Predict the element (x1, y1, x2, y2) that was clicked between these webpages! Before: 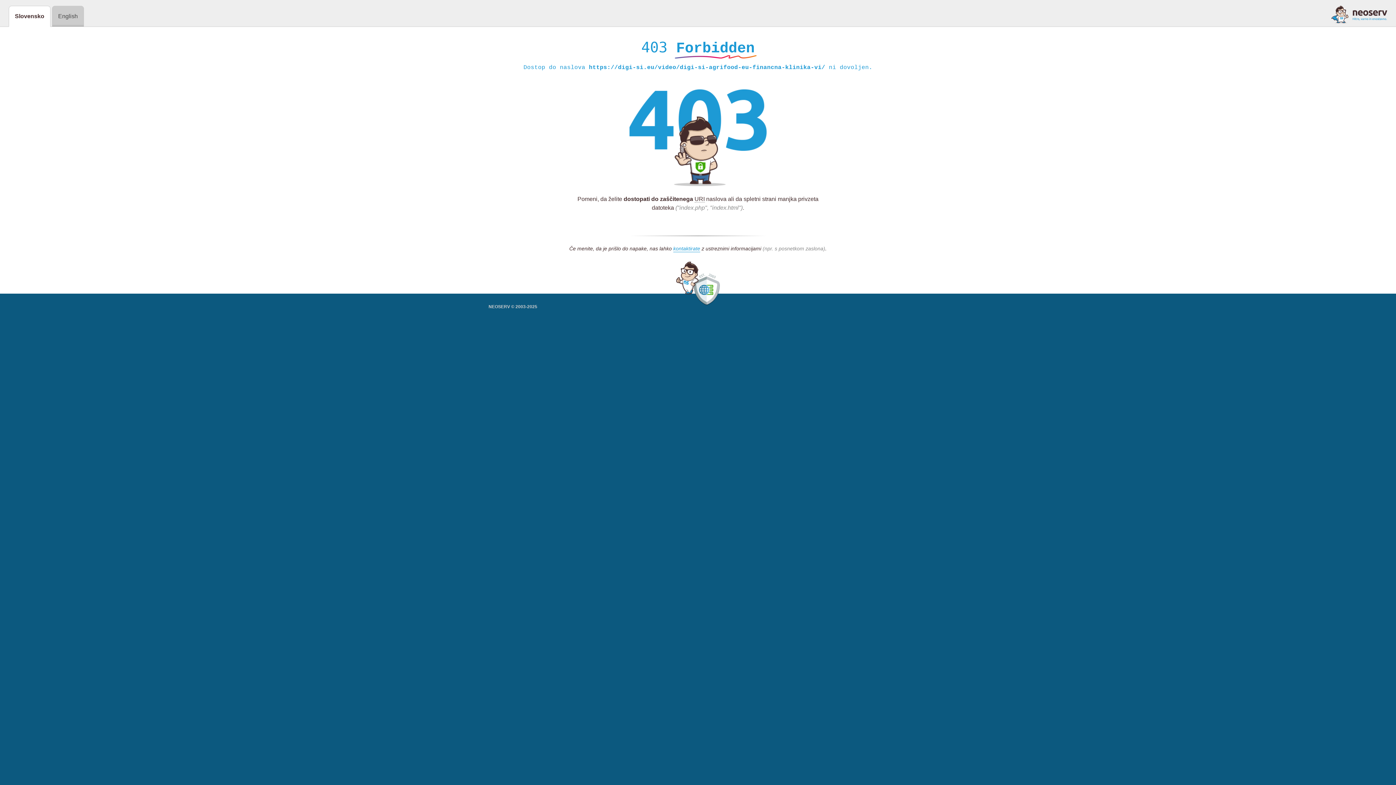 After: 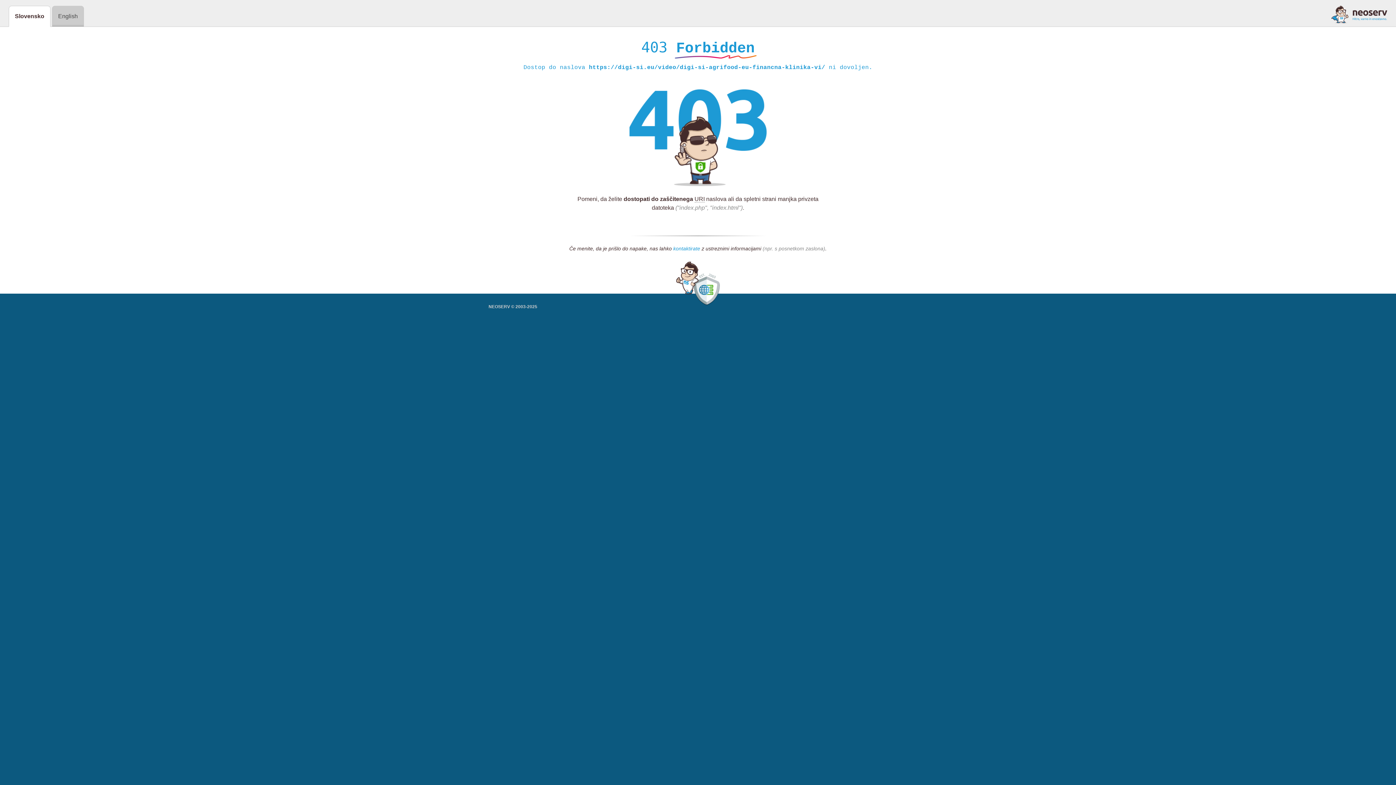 Action: bbox: (673, 245, 700, 252) label: kontaktirate